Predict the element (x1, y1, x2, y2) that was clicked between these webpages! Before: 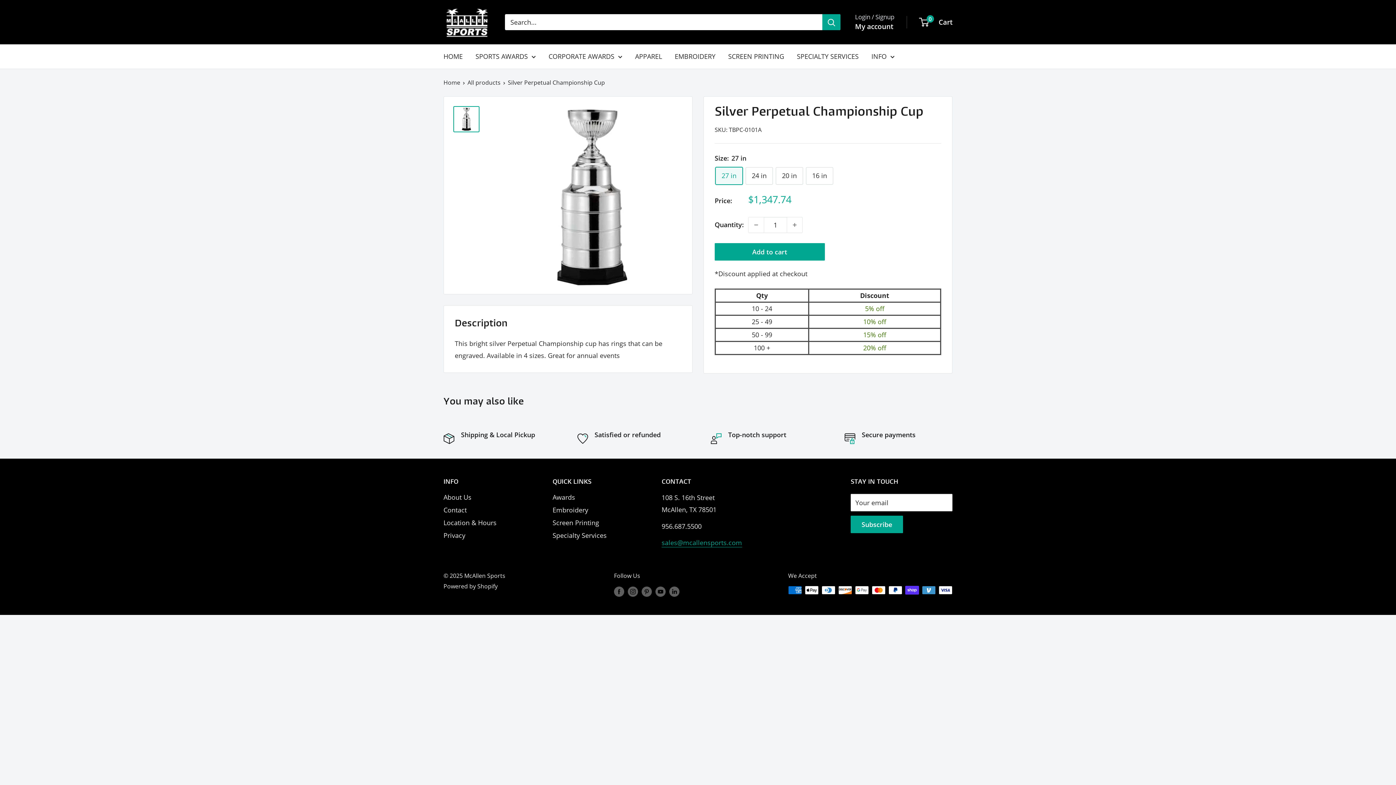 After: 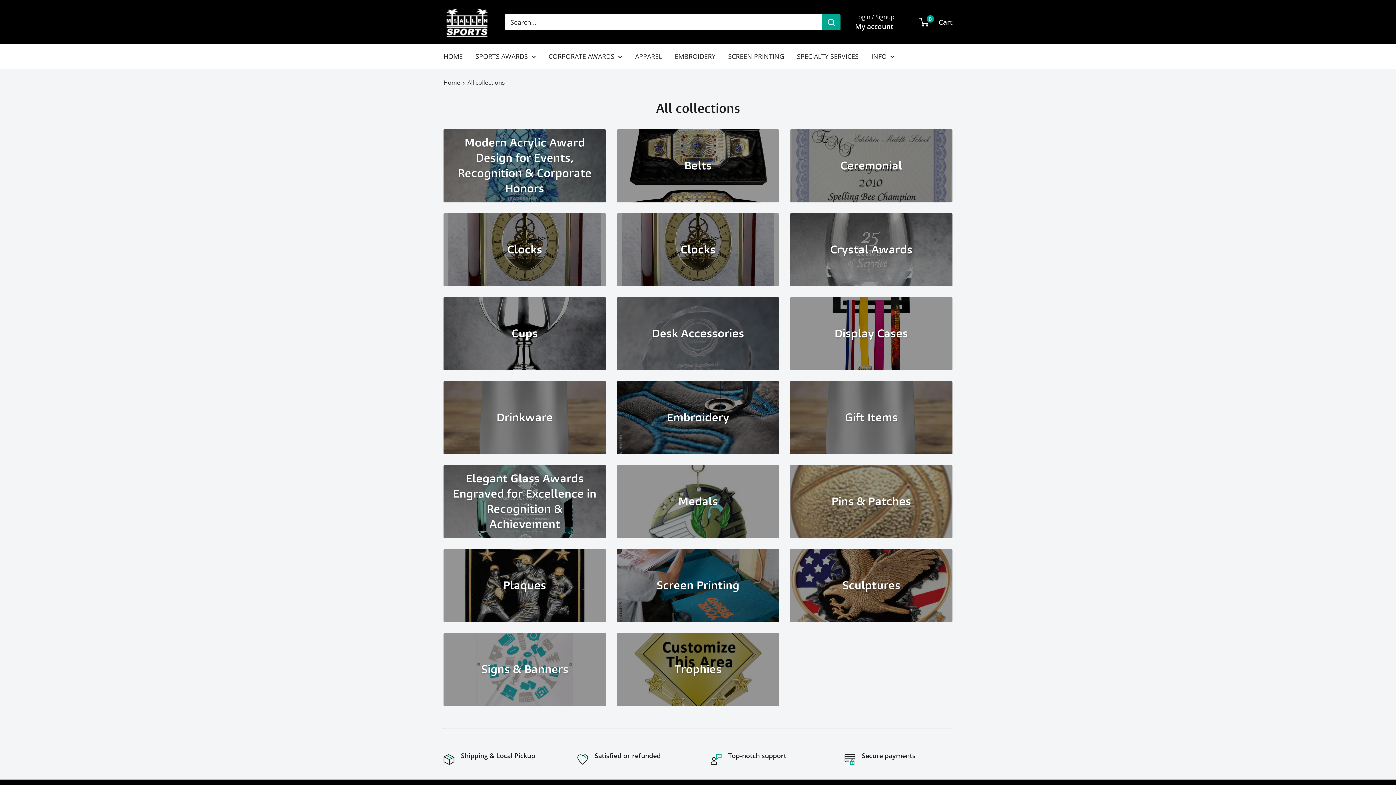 Action: label: Awards bbox: (552, 491, 636, 503)